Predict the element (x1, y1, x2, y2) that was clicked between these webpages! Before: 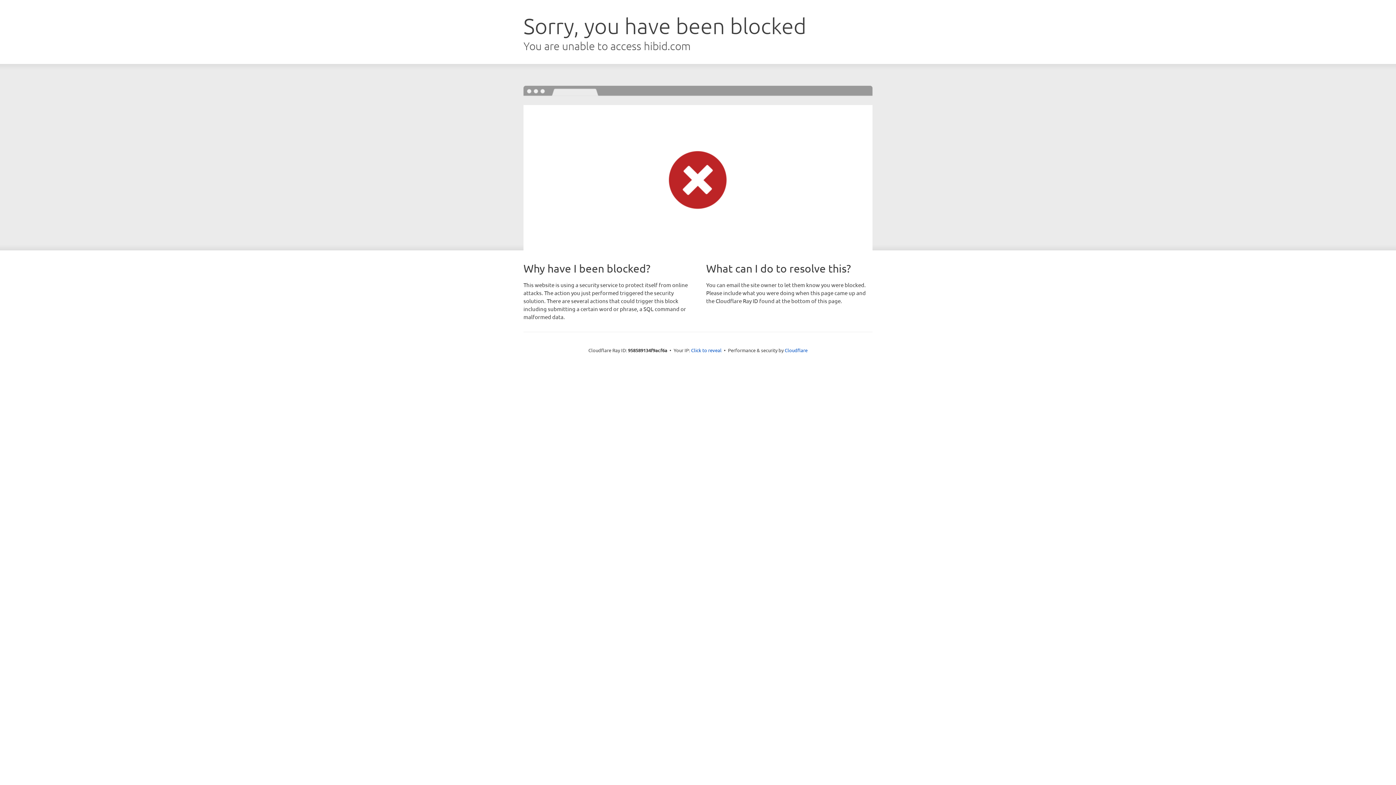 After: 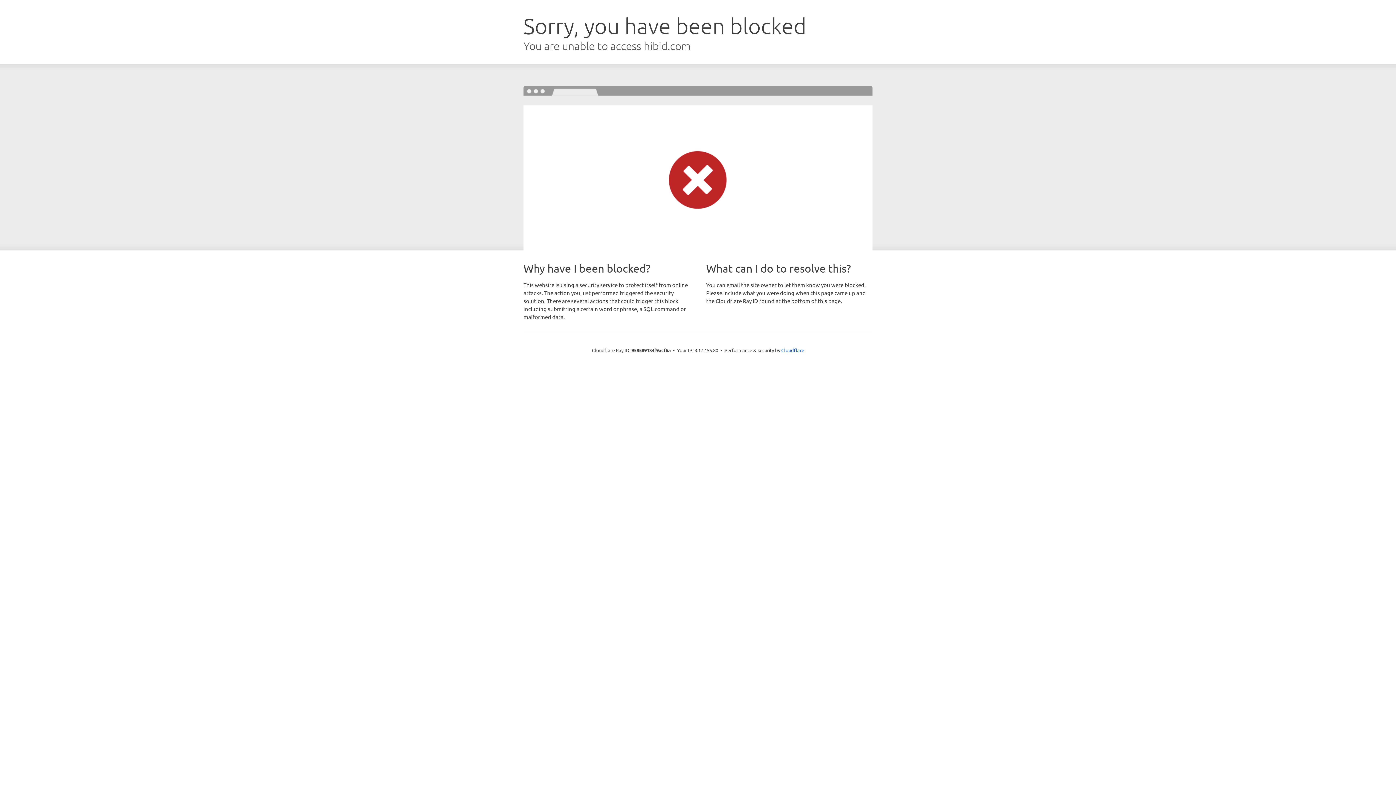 Action: bbox: (691, 346, 721, 353) label: Click to reveal